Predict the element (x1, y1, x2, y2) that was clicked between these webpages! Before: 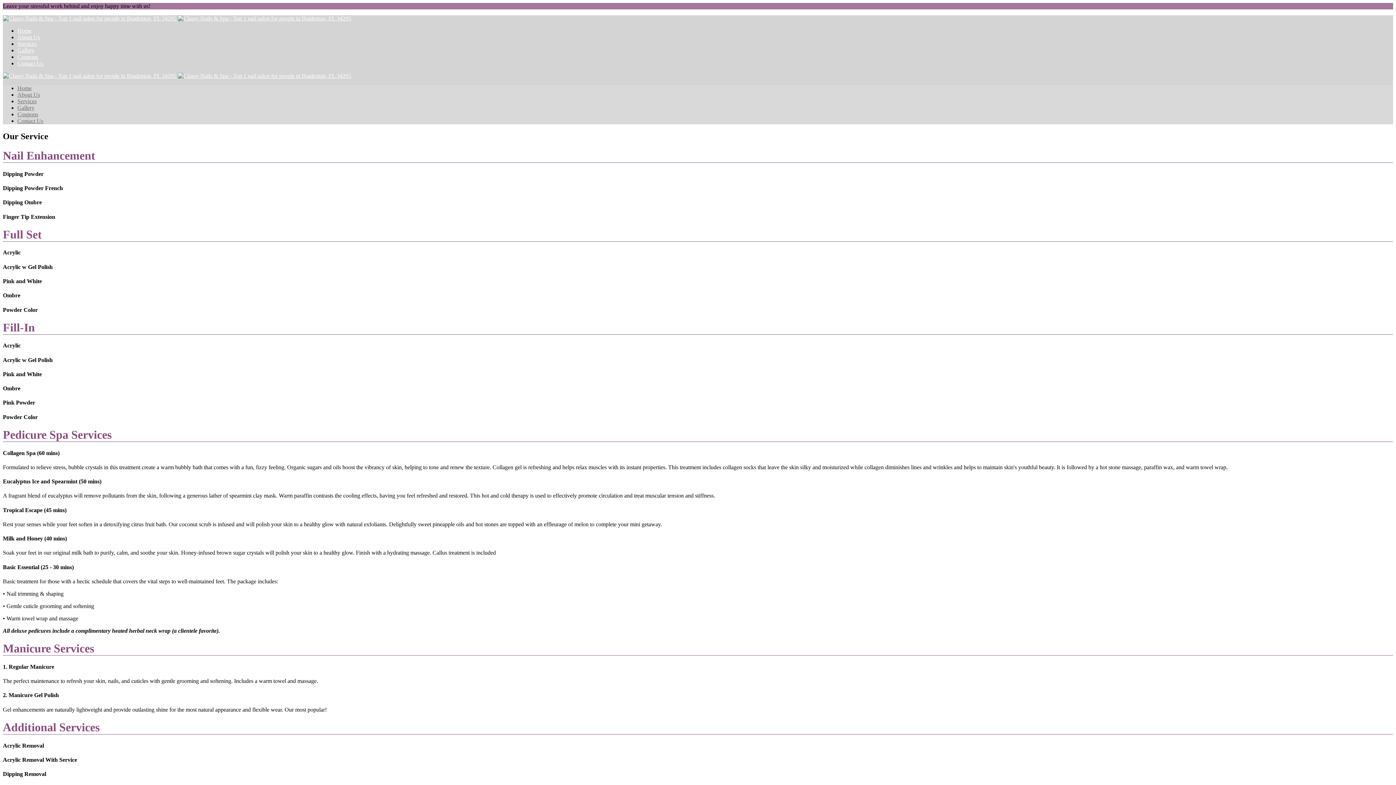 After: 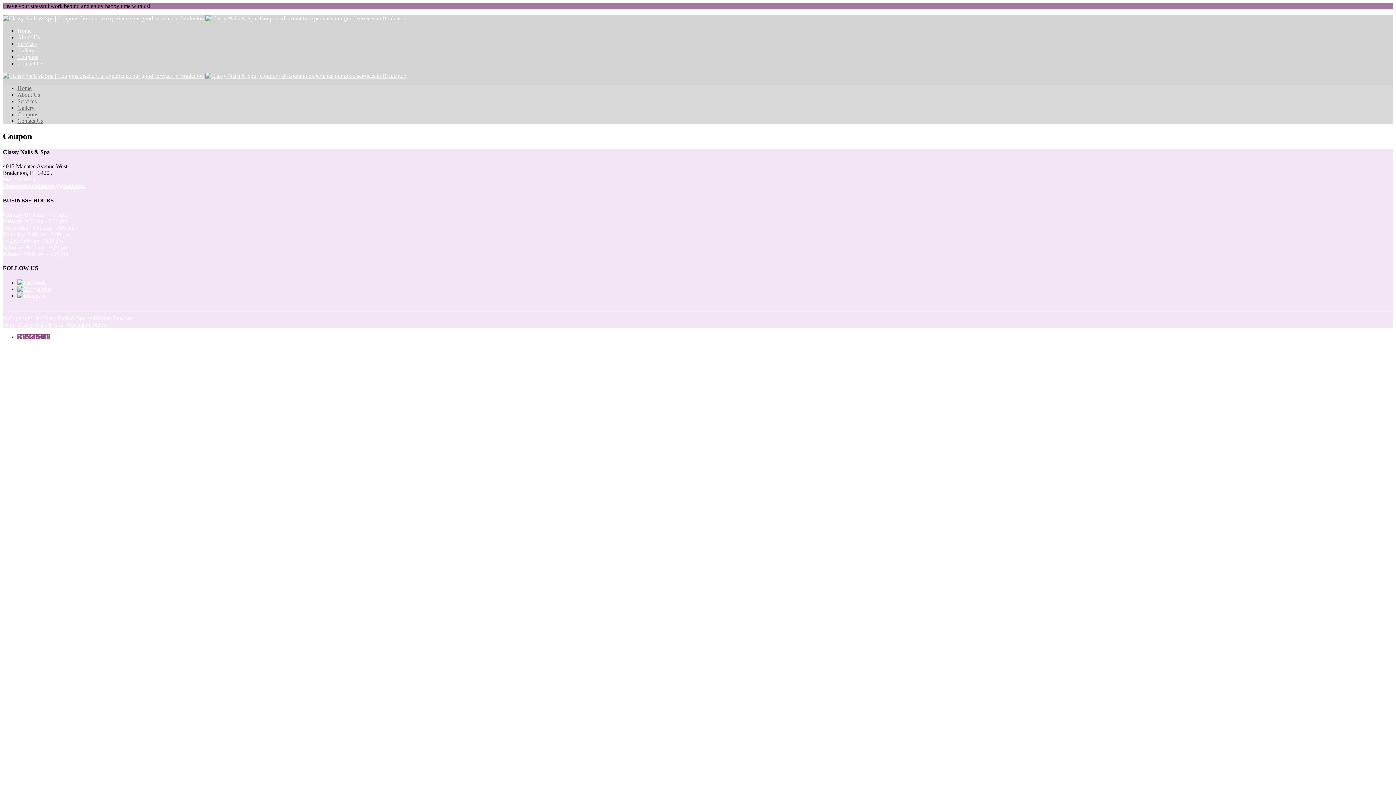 Action: bbox: (17, 111, 38, 117) label: Coupons